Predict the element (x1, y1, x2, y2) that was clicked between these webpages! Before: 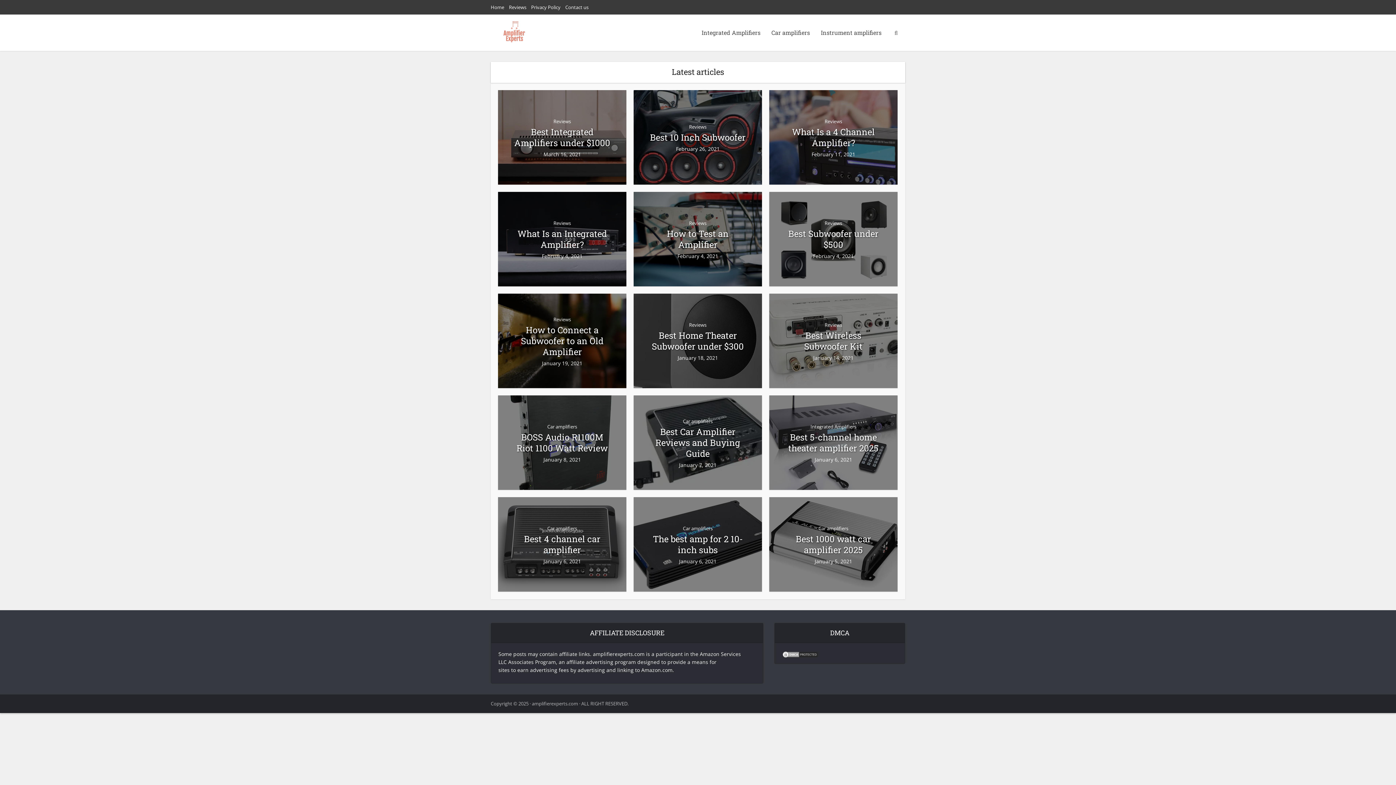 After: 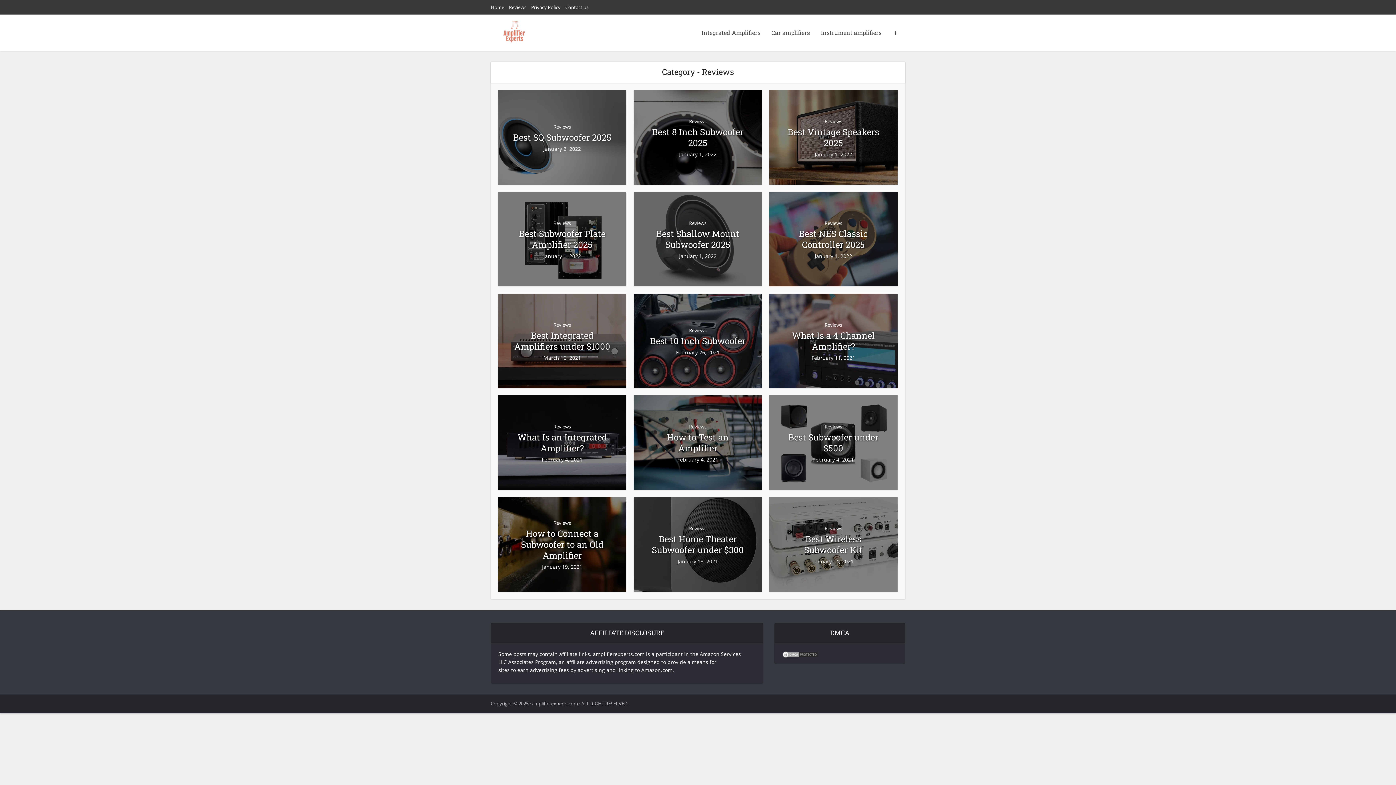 Action: label: Reviews bbox: (550, 219, 574, 227)